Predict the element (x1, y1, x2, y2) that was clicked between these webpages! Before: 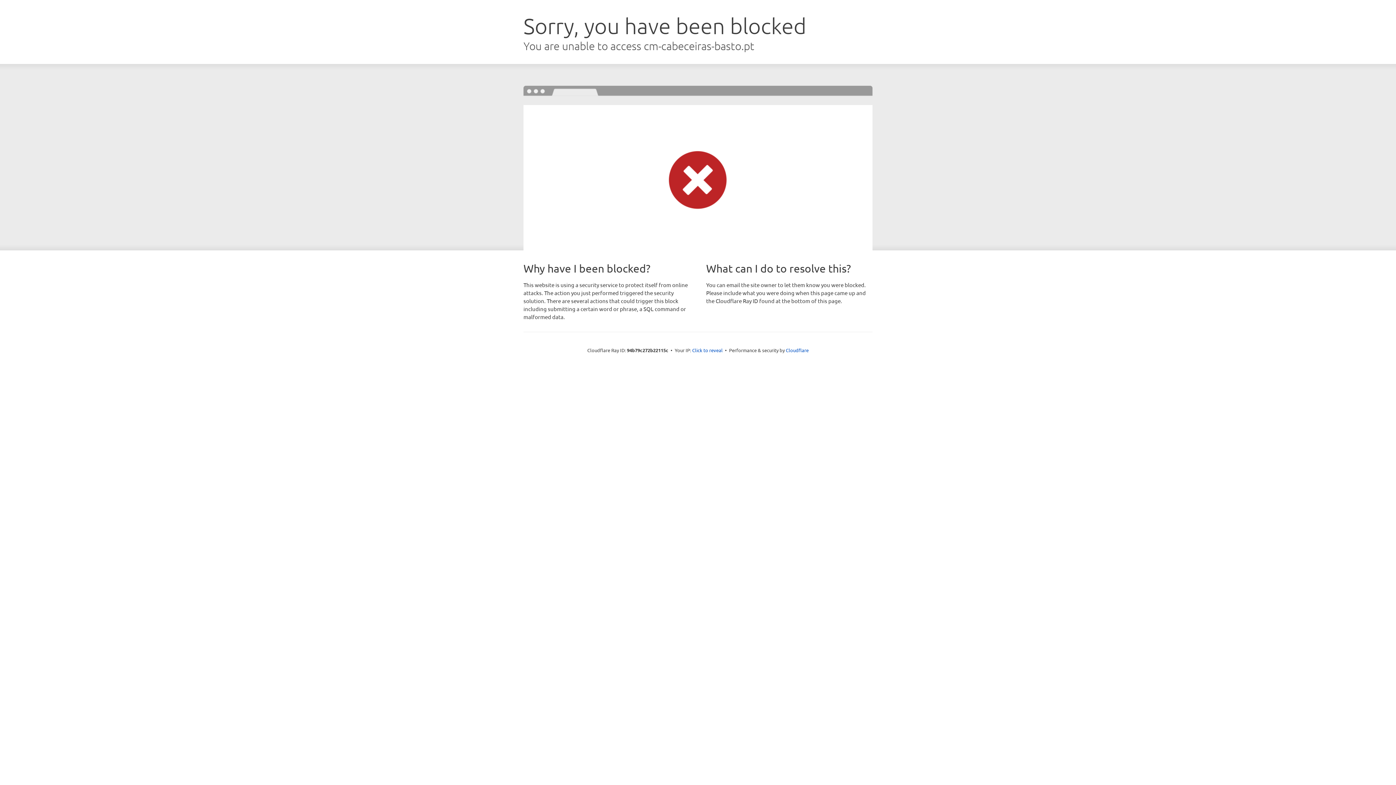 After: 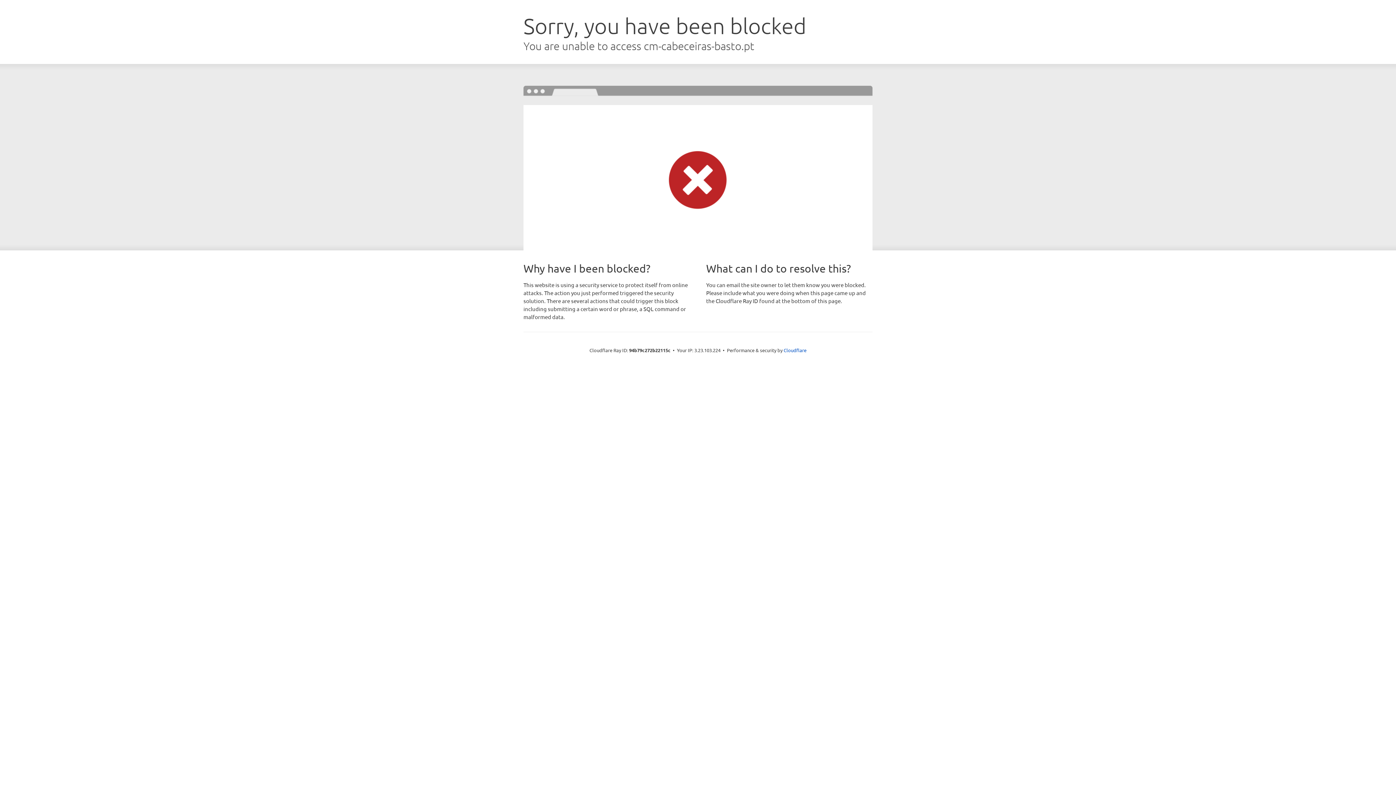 Action: bbox: (692, 346, 722, 353) label: Click to reveal